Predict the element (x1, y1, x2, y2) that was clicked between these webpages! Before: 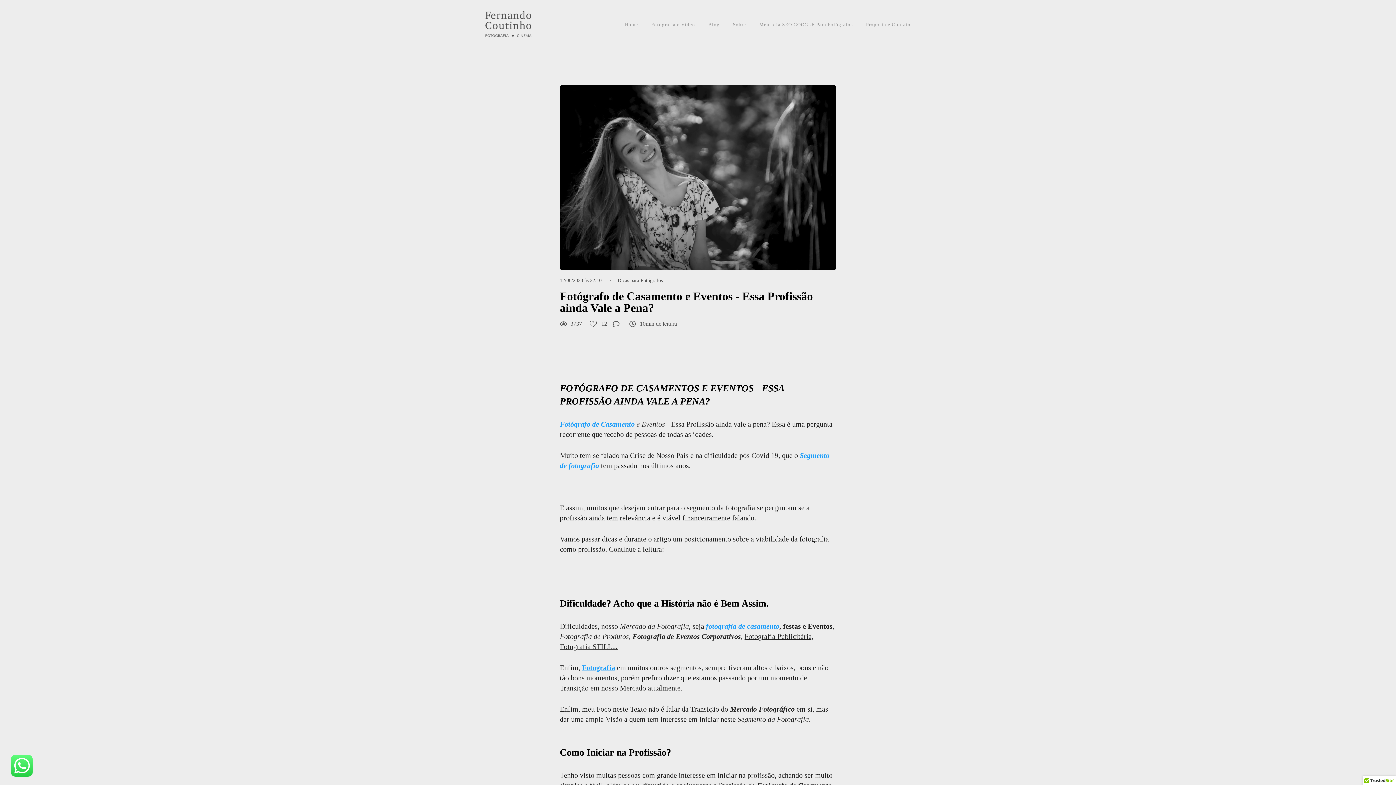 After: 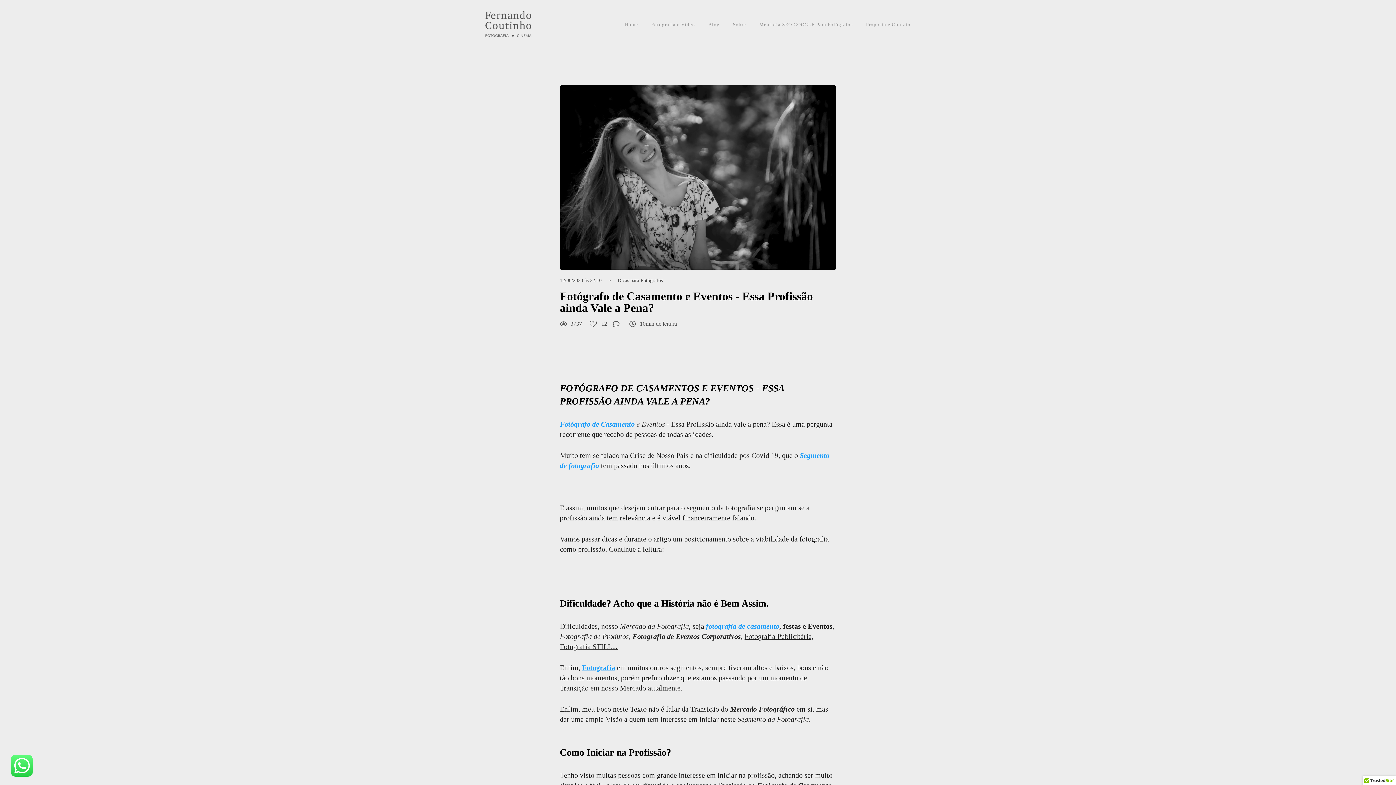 Action: bbox: (473, 229, 486, 242)